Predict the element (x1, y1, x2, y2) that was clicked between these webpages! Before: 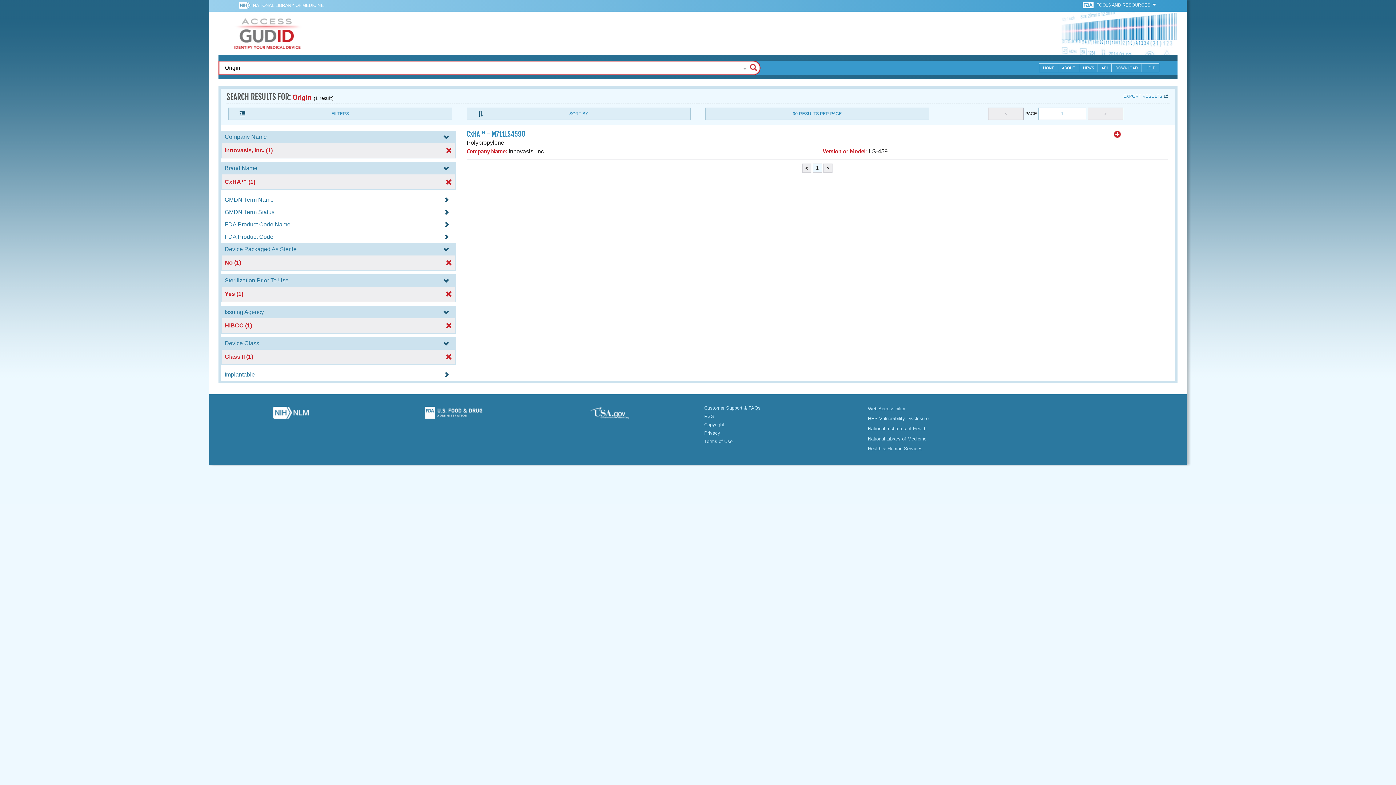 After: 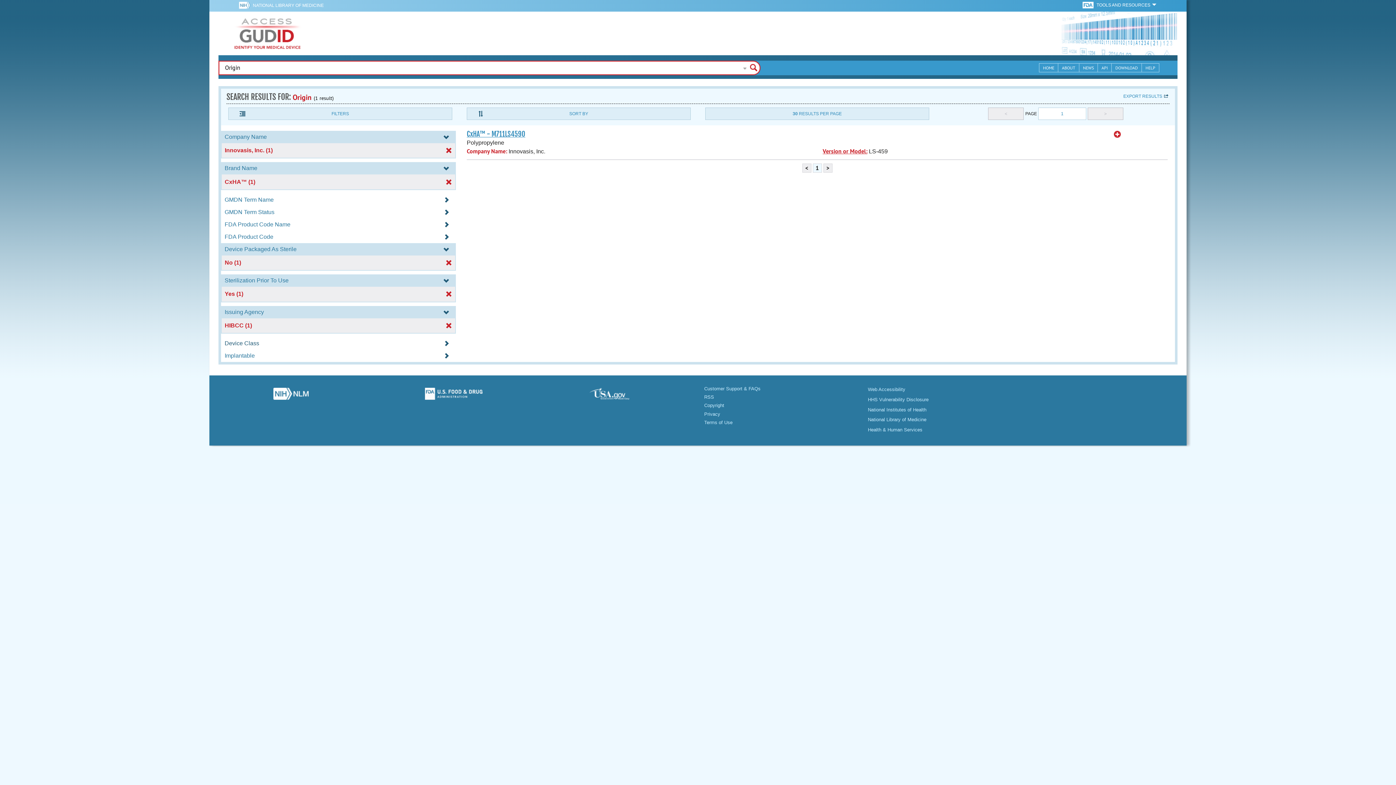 Action: label: Device Class bbox: (221, 340, 456, 346)